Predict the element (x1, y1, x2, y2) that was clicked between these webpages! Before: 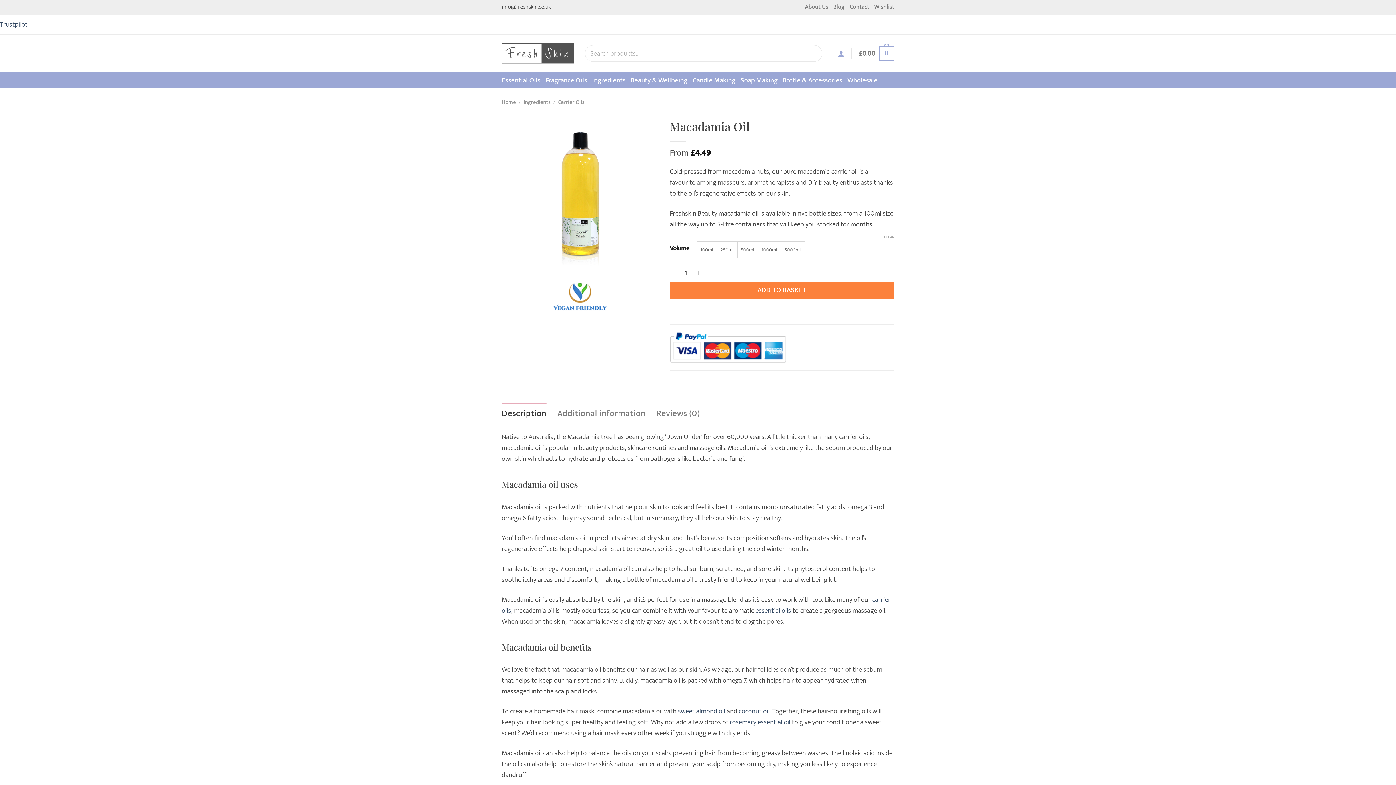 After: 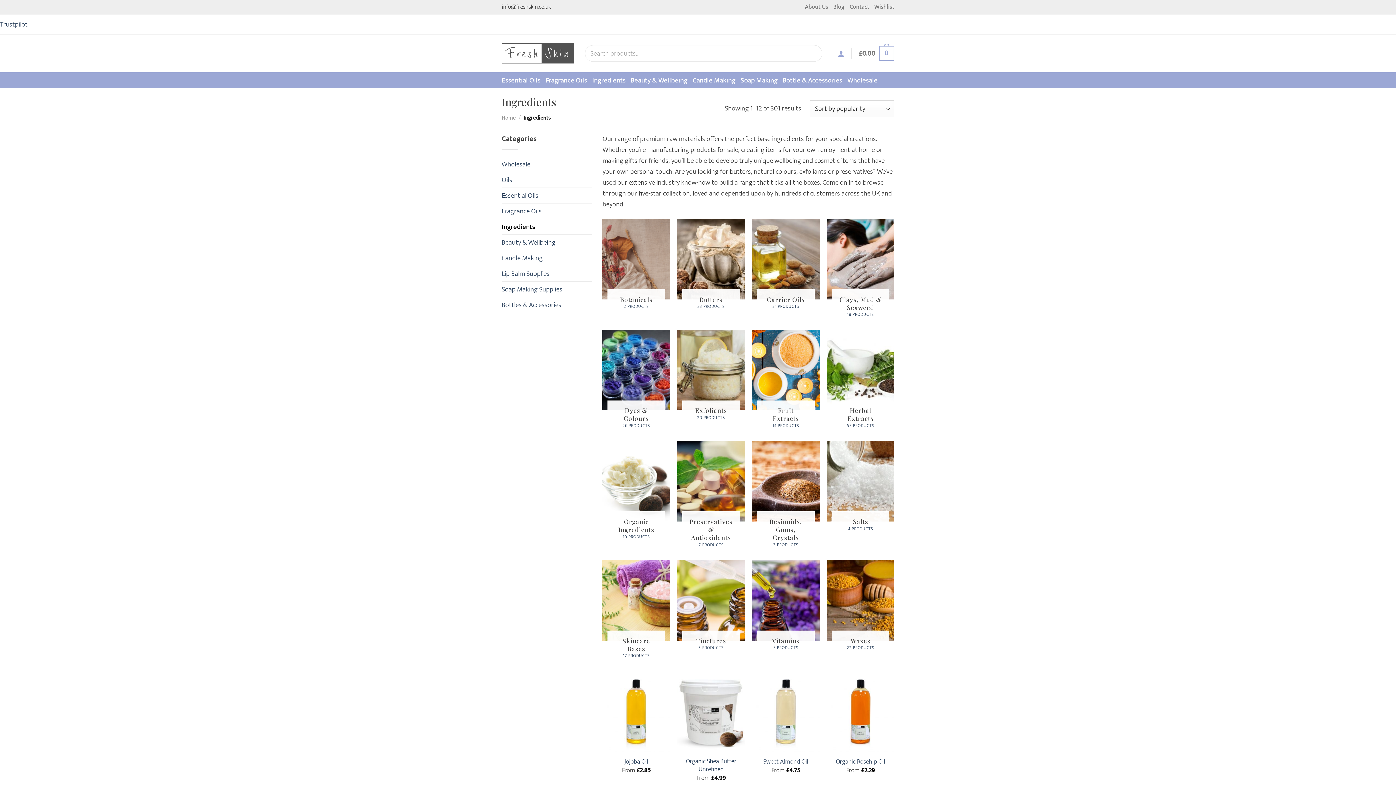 Action: bbox: (523, 97, 550, 106) label: Ingredients